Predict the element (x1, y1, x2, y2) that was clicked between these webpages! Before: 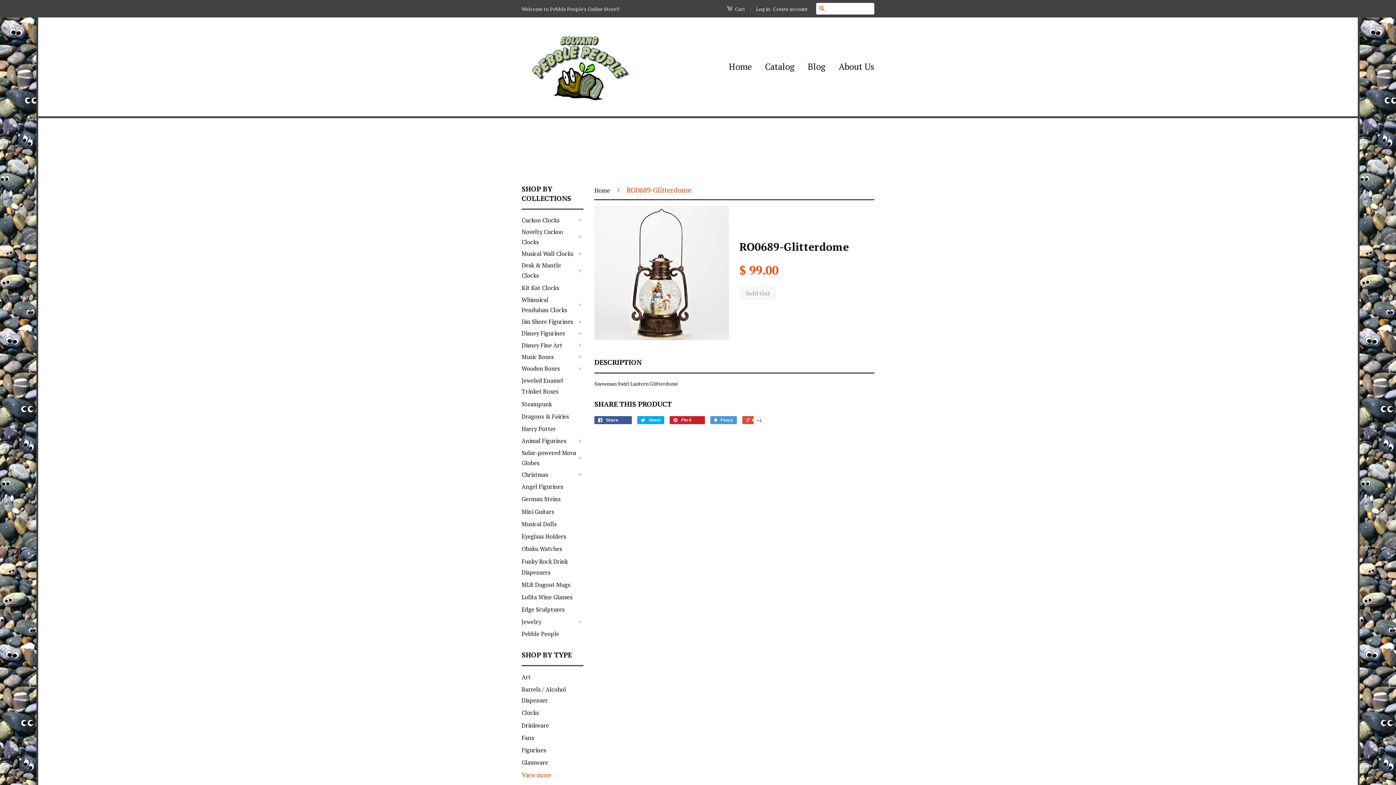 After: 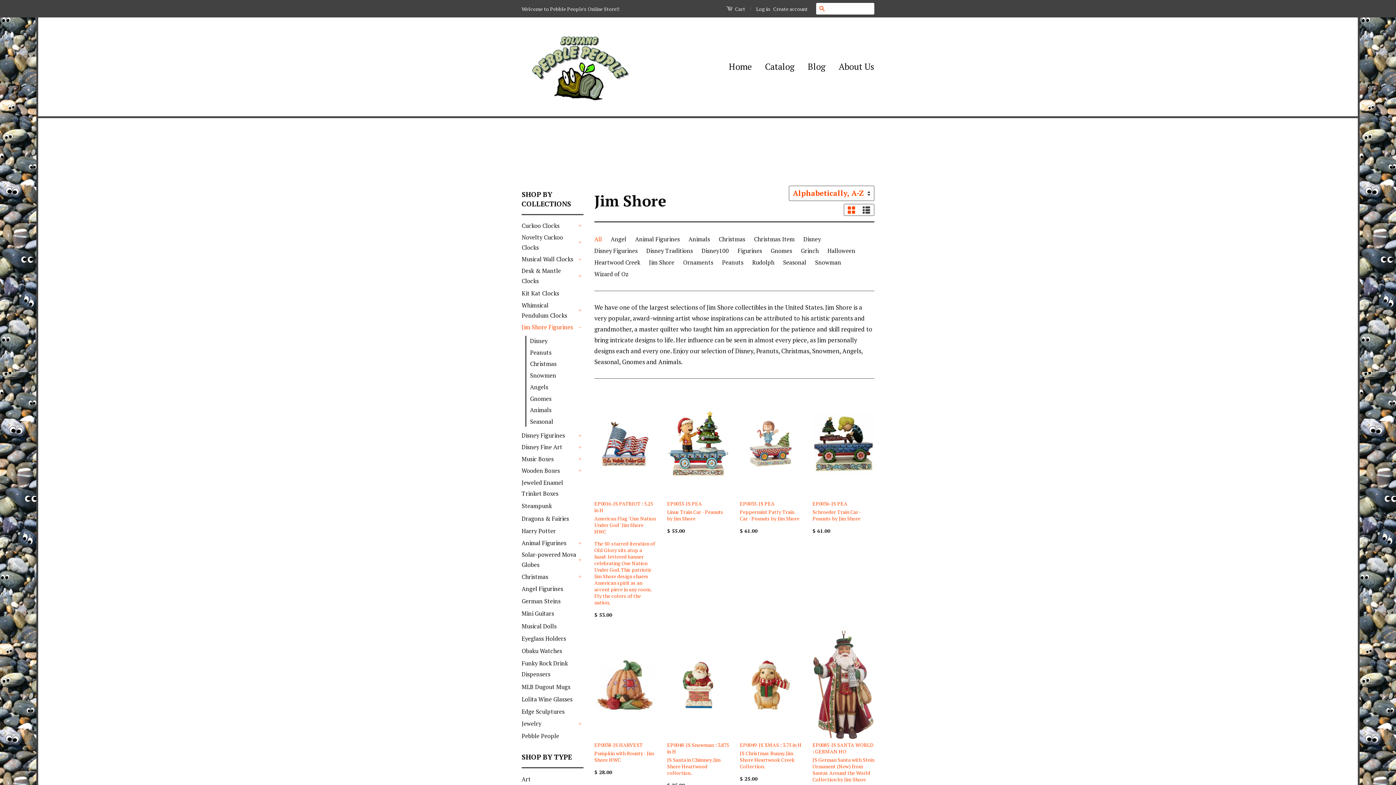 Action: bbox: (521, 316, 576, 326) label: Jim Shore Figurines